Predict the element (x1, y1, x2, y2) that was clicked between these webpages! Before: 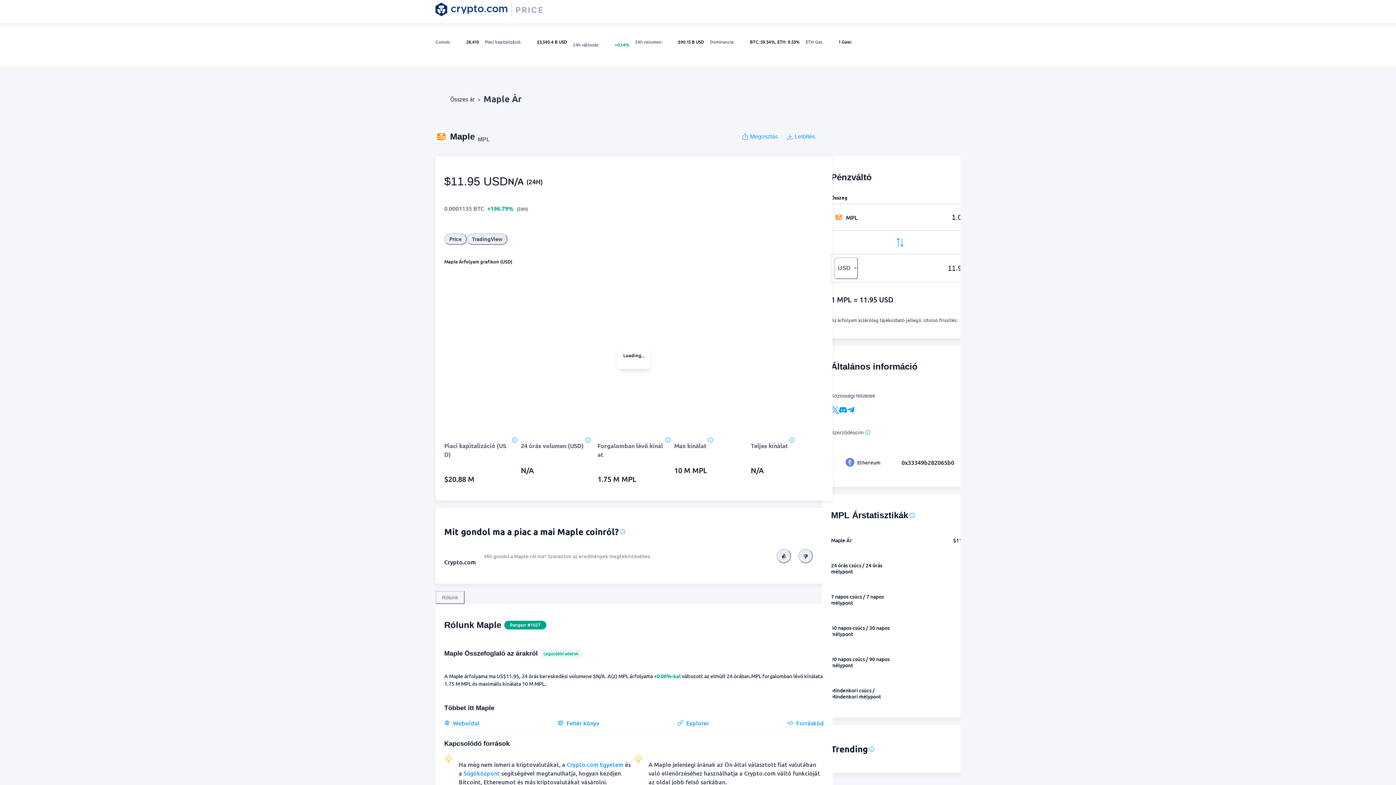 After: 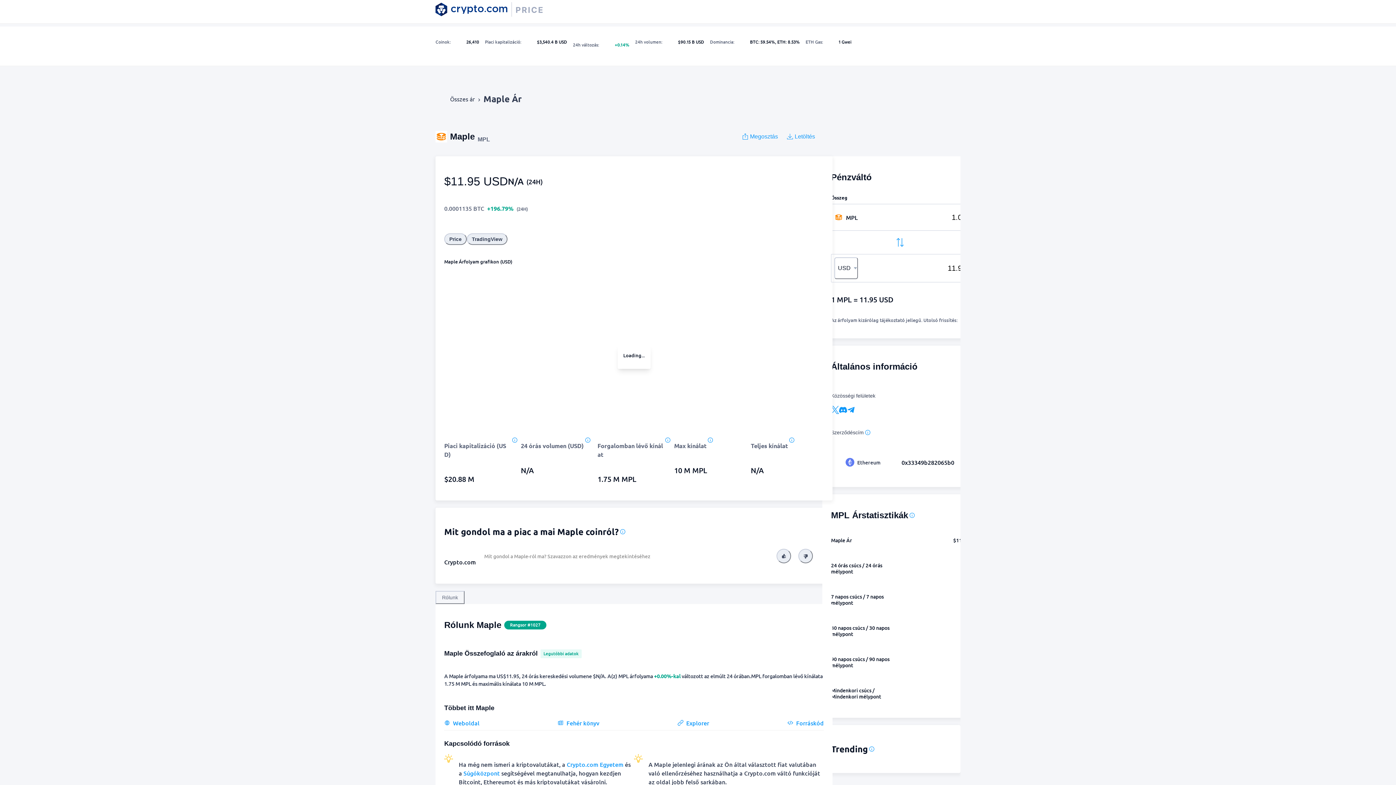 Action: label: Megosztás bbox: (742, 129, 778, 143)